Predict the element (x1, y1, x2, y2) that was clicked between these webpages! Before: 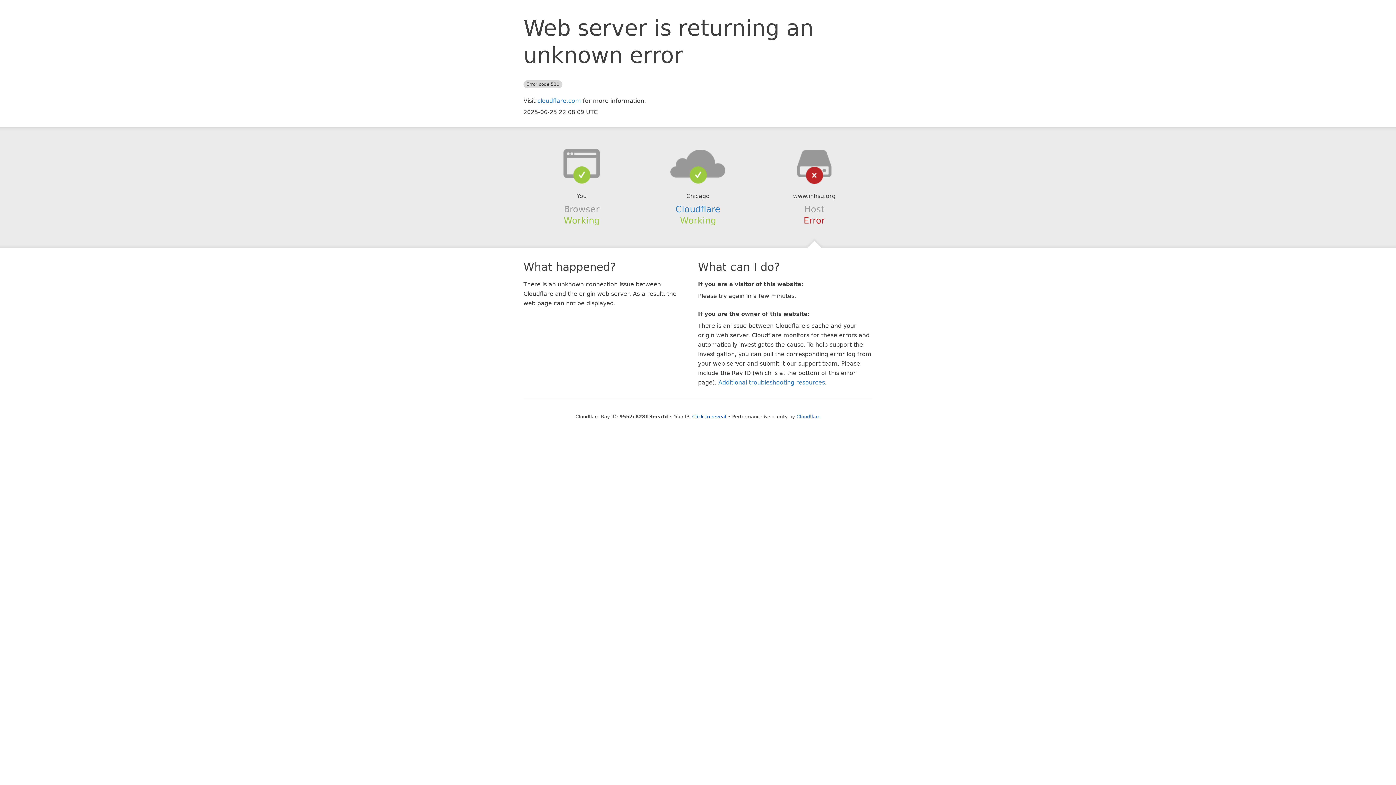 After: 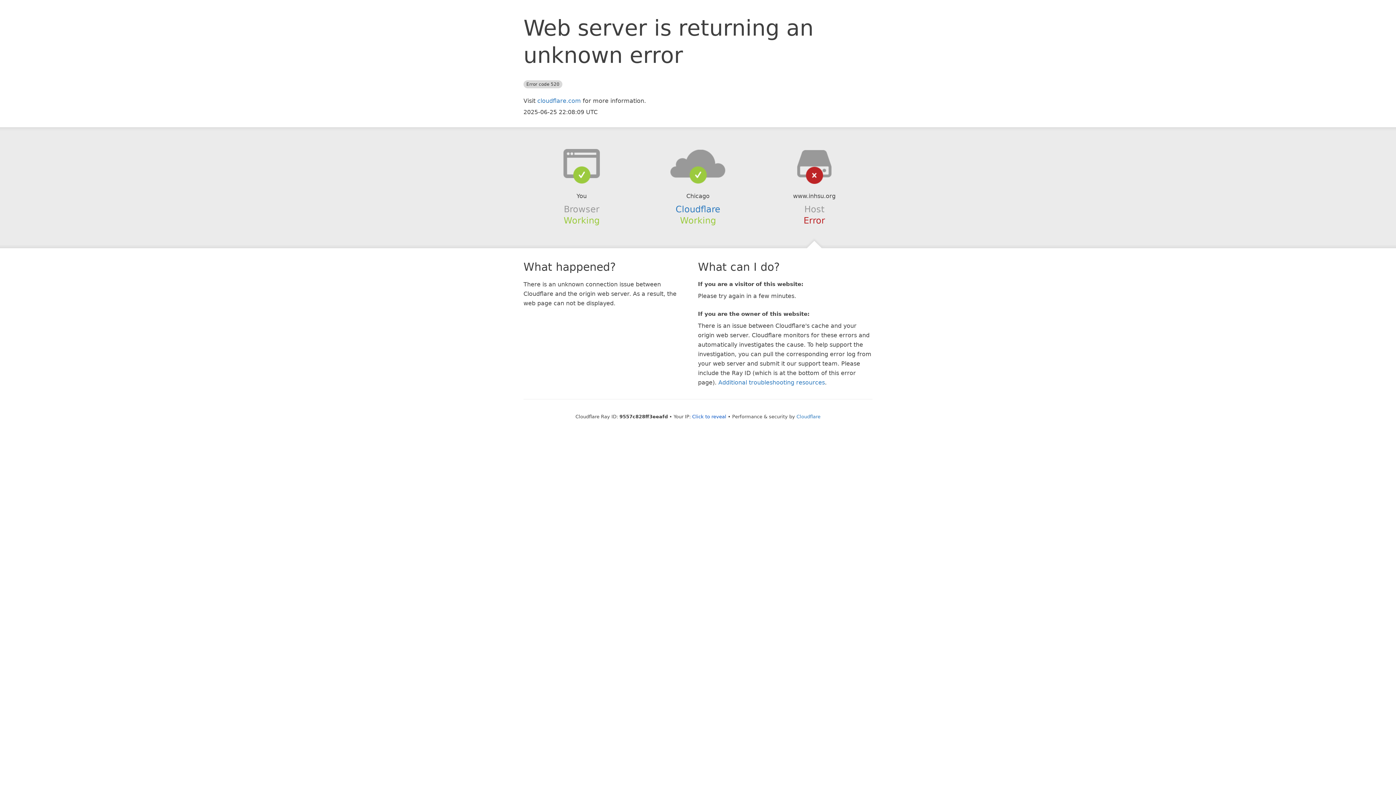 Action: bbox: (639, 148, 756, 178)